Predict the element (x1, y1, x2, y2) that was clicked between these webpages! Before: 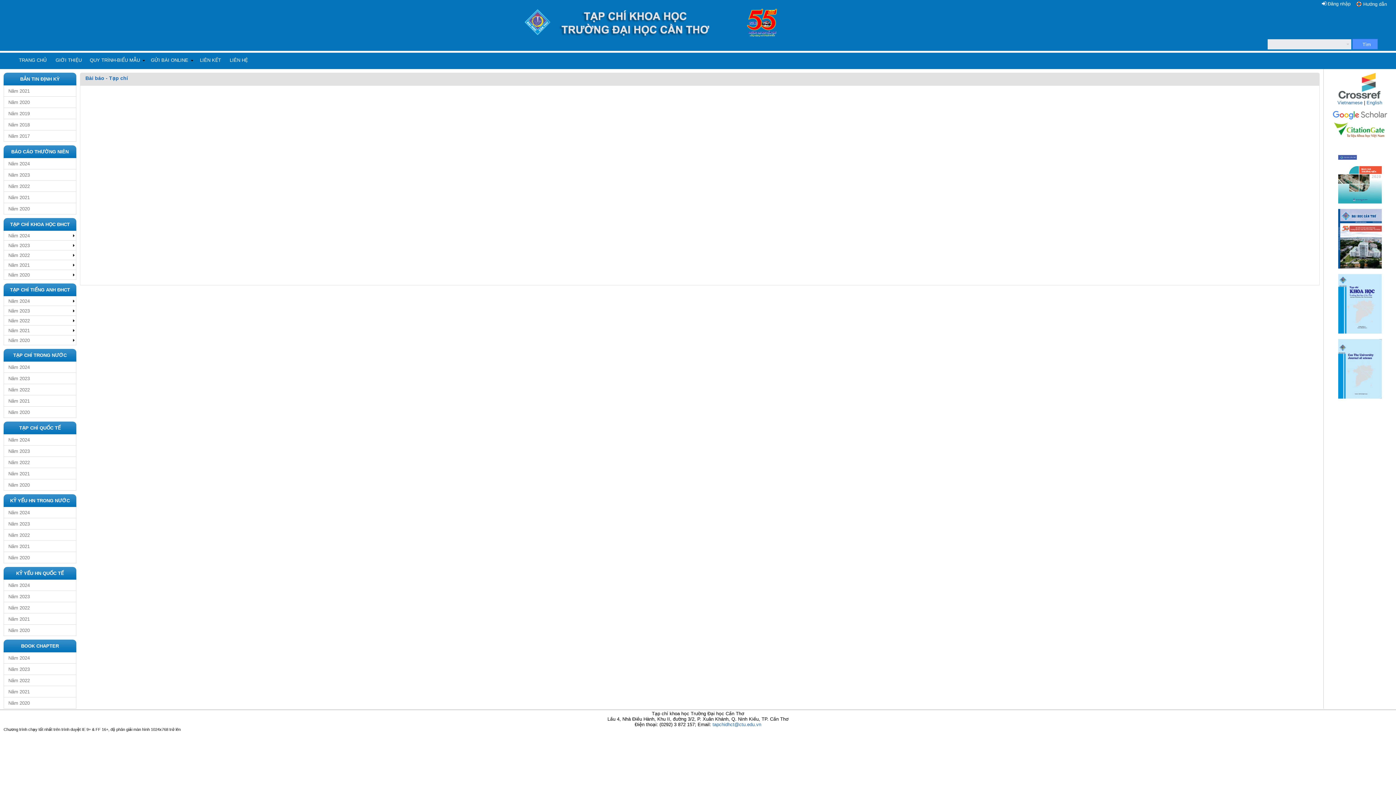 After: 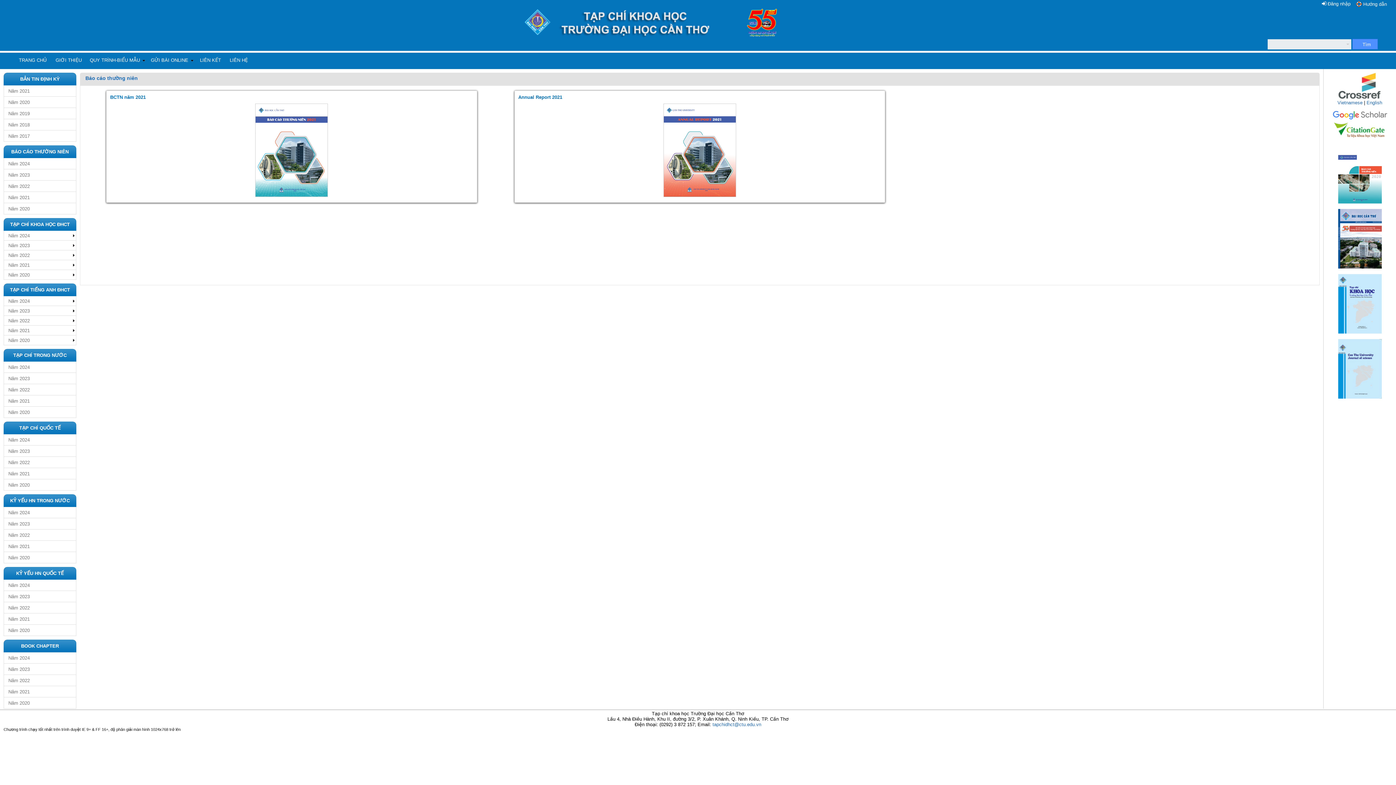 Action: label: Năm 2021 bbox: (7, 194, 72, 200)